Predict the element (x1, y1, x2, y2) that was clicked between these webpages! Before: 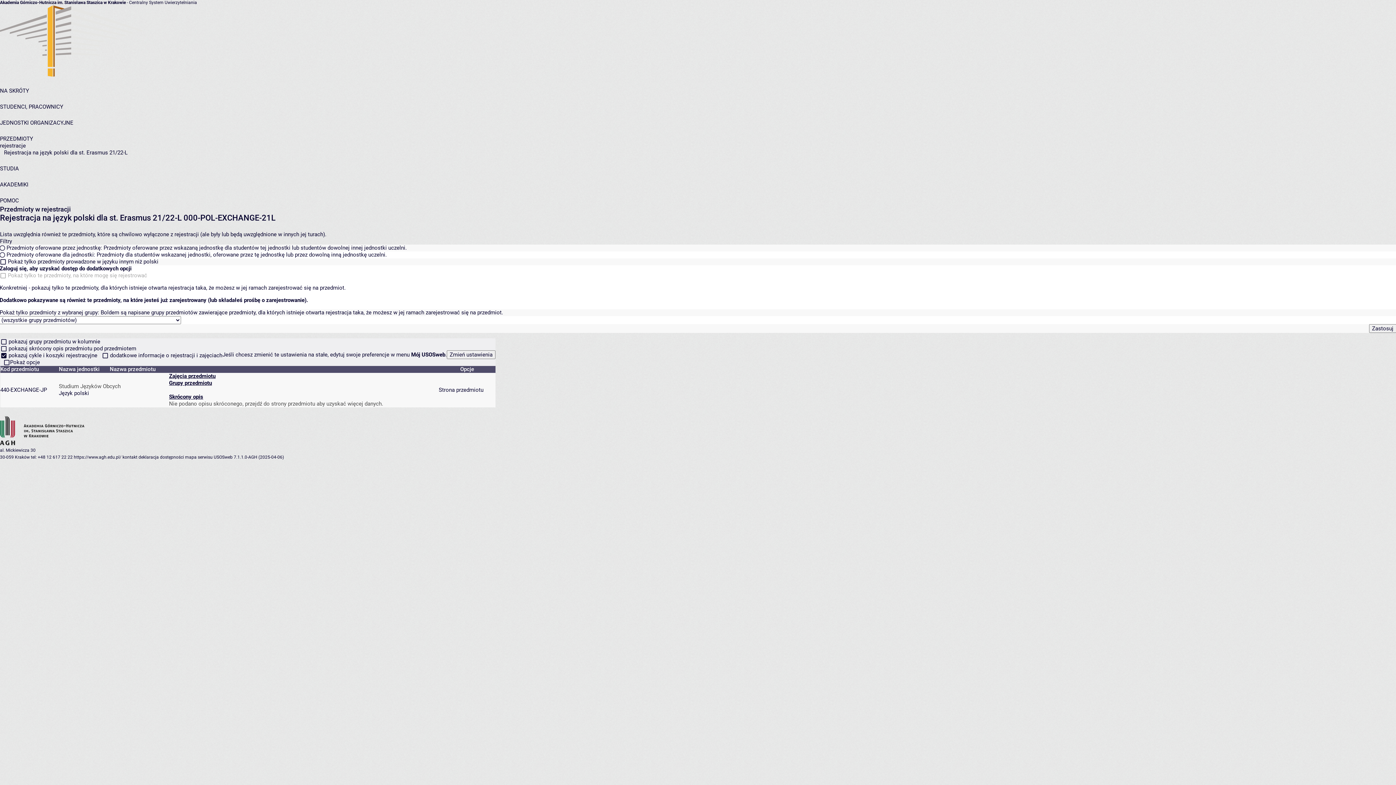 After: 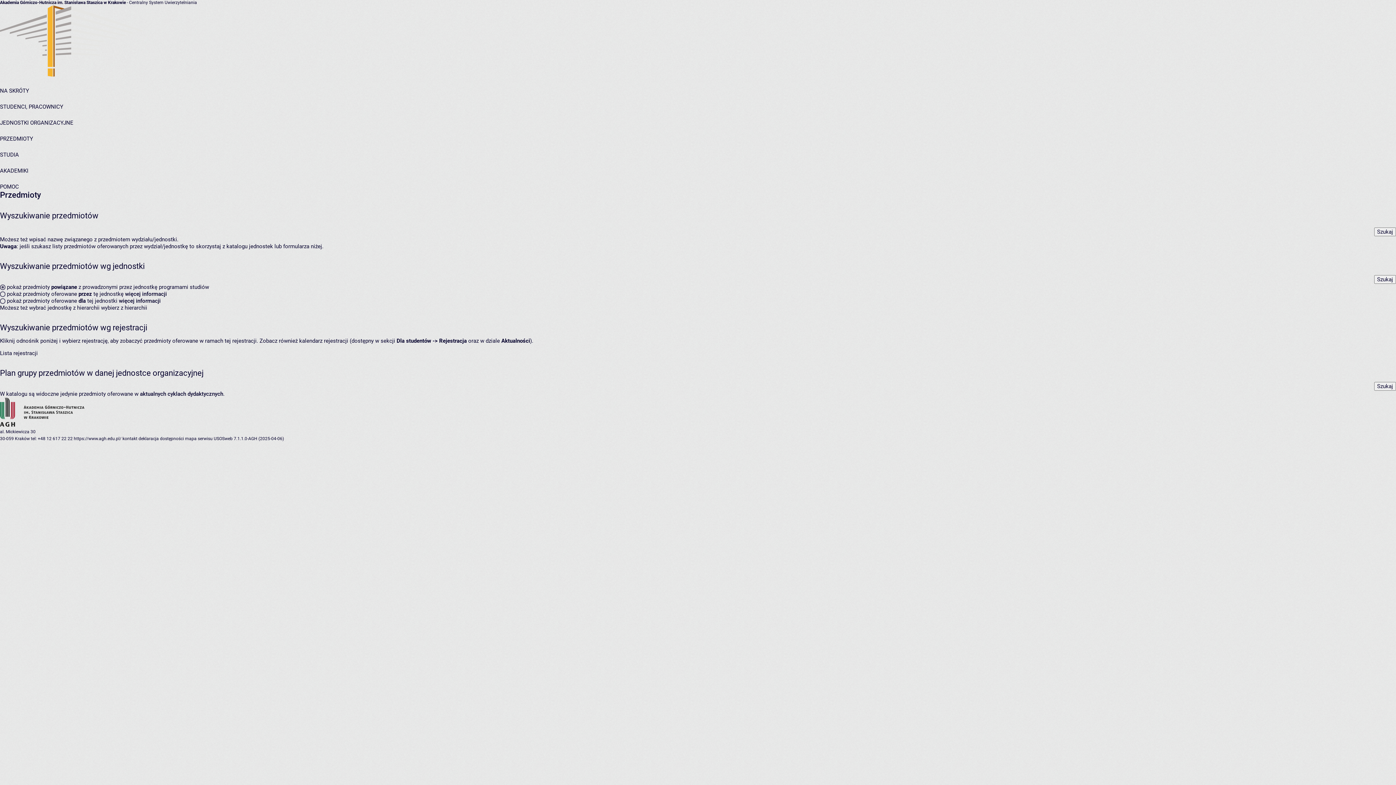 Action: label: PRZEDMIOTY bbox: (0, 135, 33, 142)